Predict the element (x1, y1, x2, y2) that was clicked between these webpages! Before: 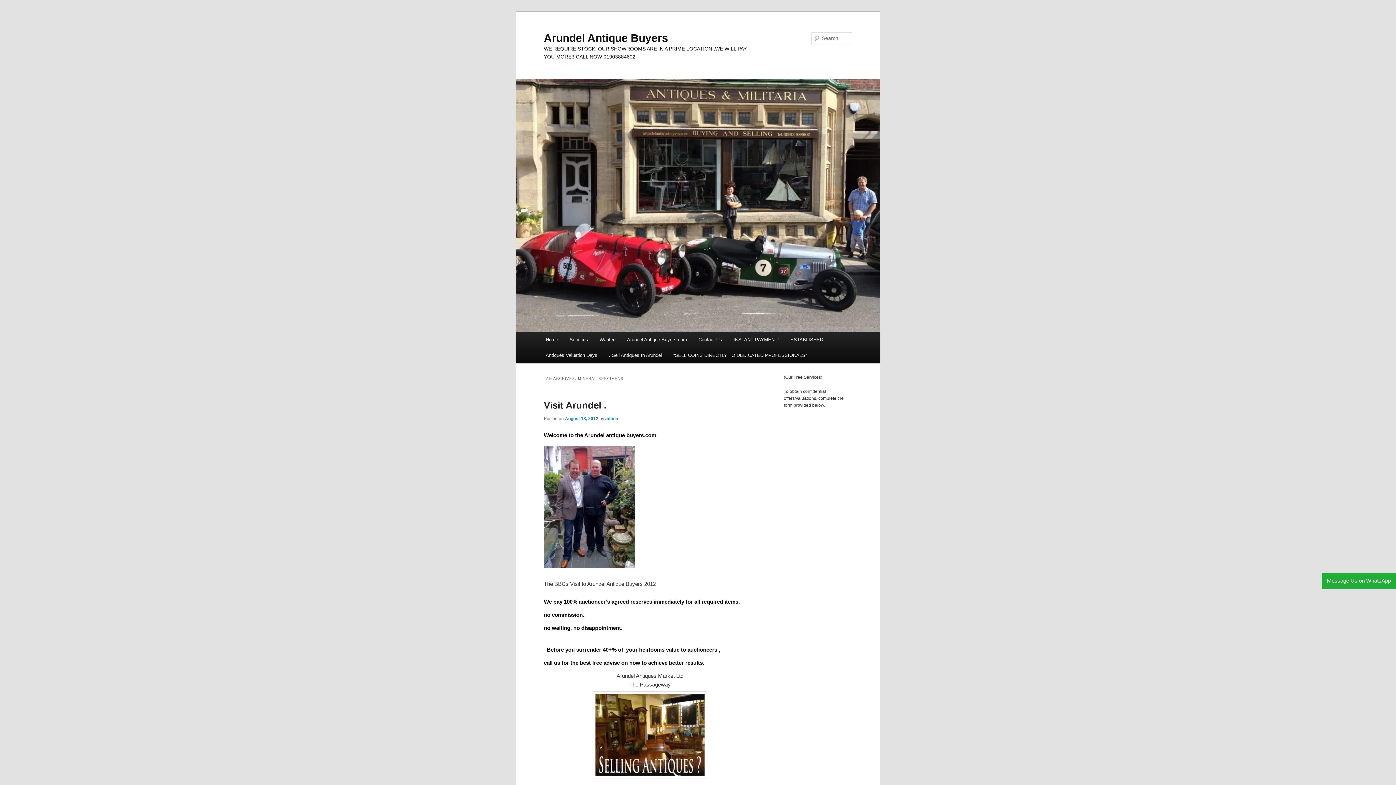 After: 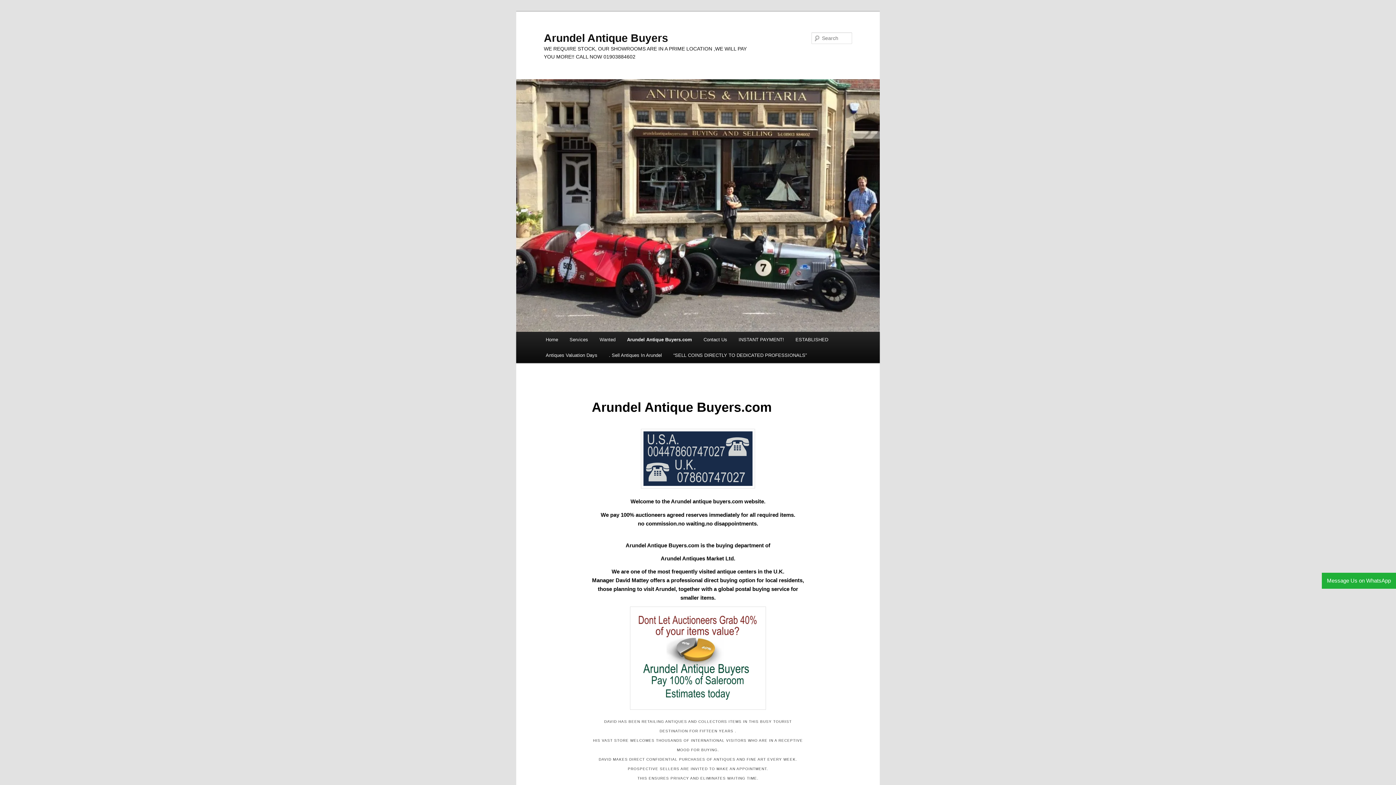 Action: label: Arundel Antique Buyers.com bbox: (621, 332, 692, 347)